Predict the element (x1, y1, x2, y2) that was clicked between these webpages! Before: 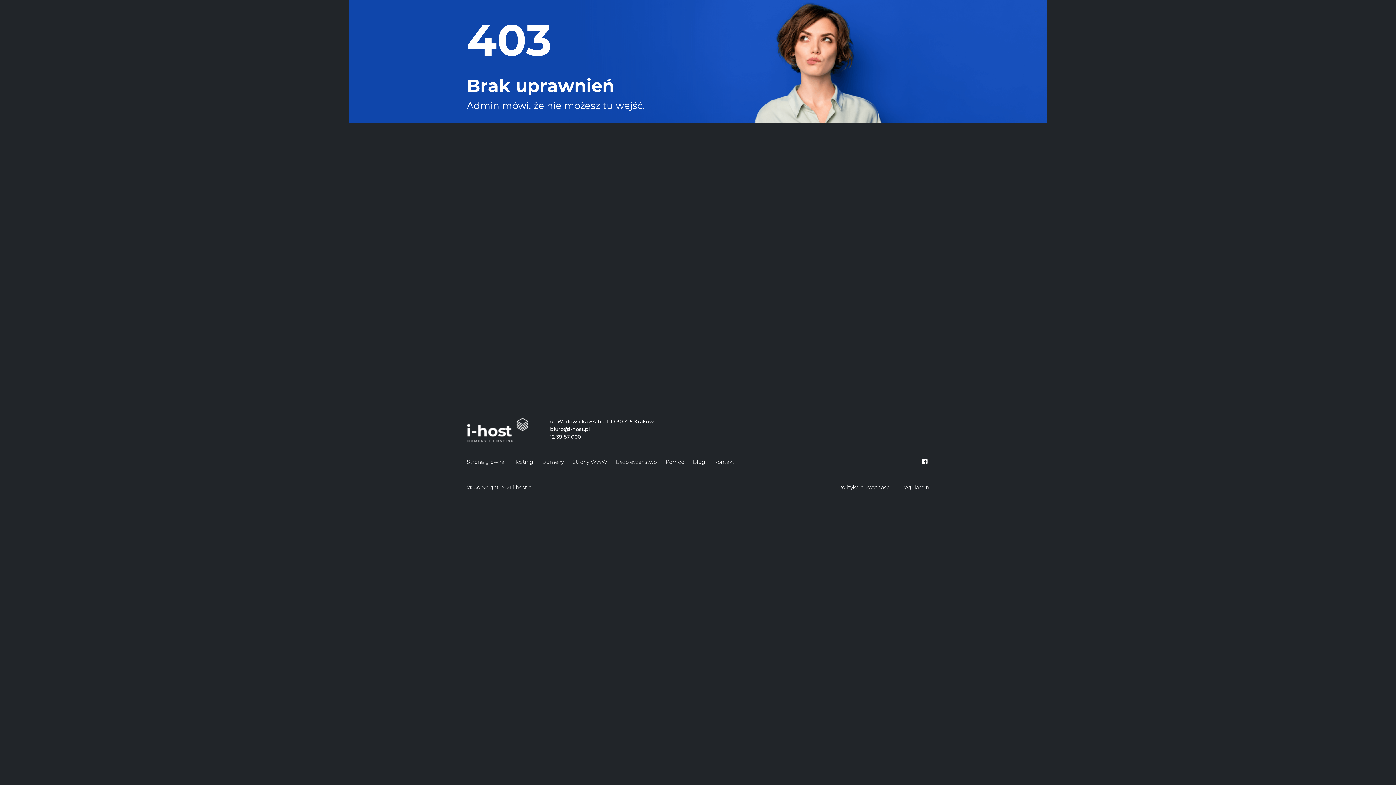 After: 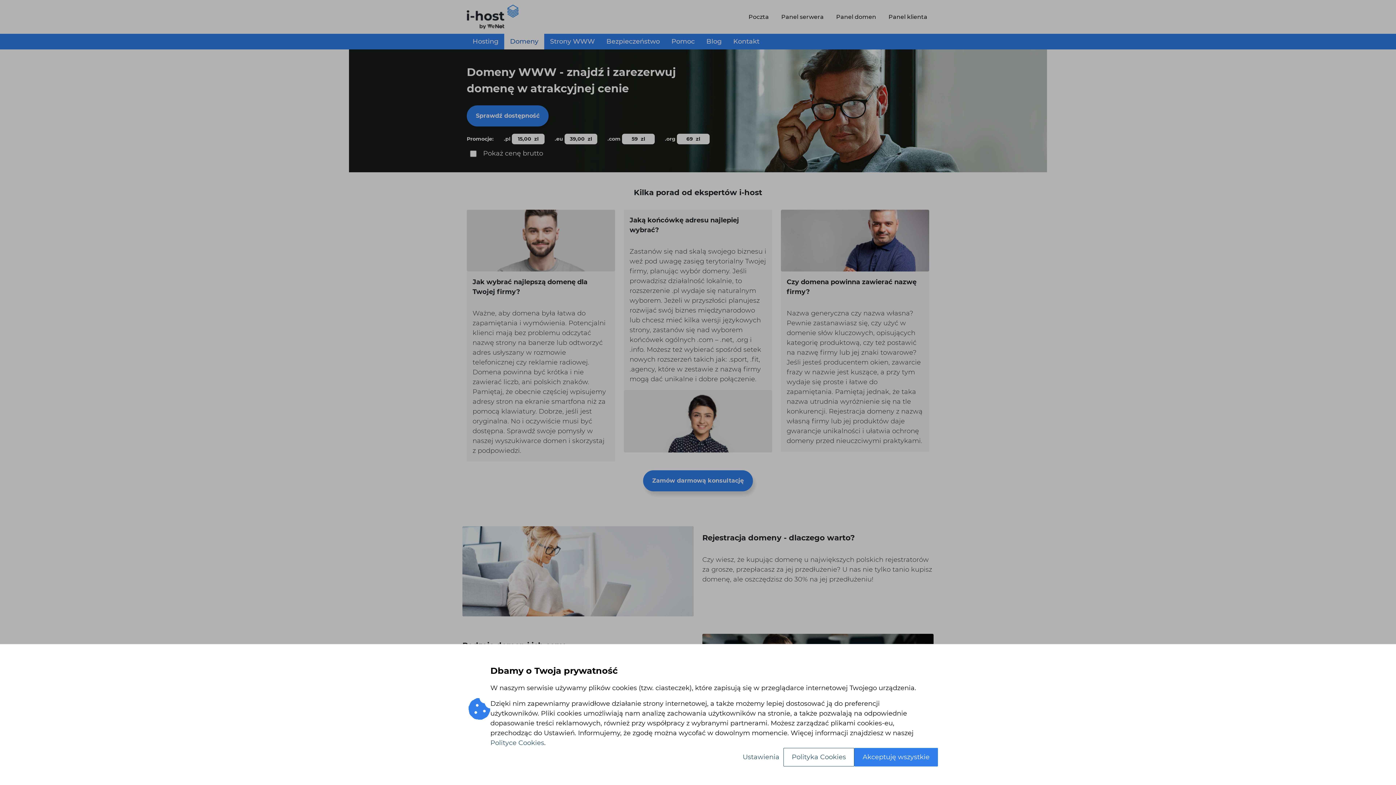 Action: label: Domeny bbox: (542, 457, 564, 467)